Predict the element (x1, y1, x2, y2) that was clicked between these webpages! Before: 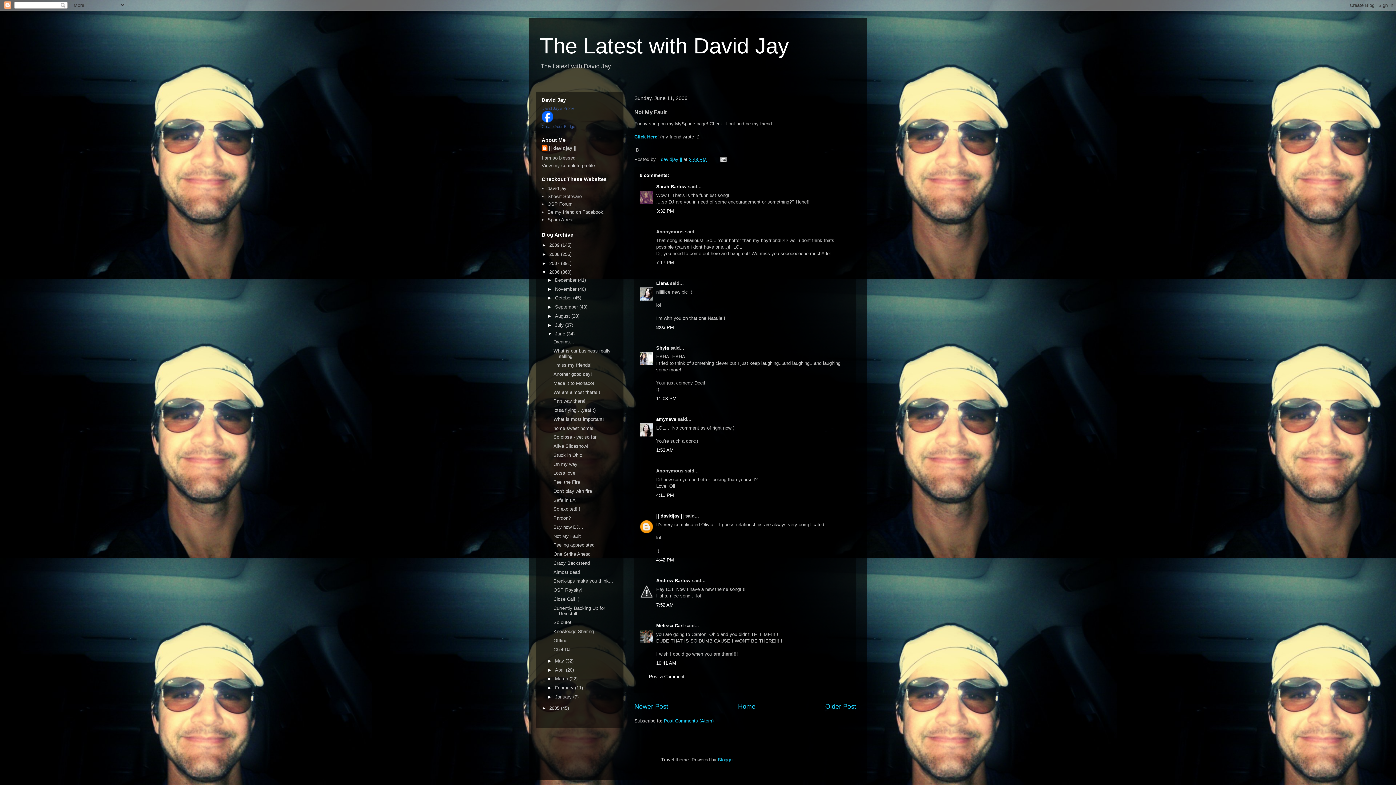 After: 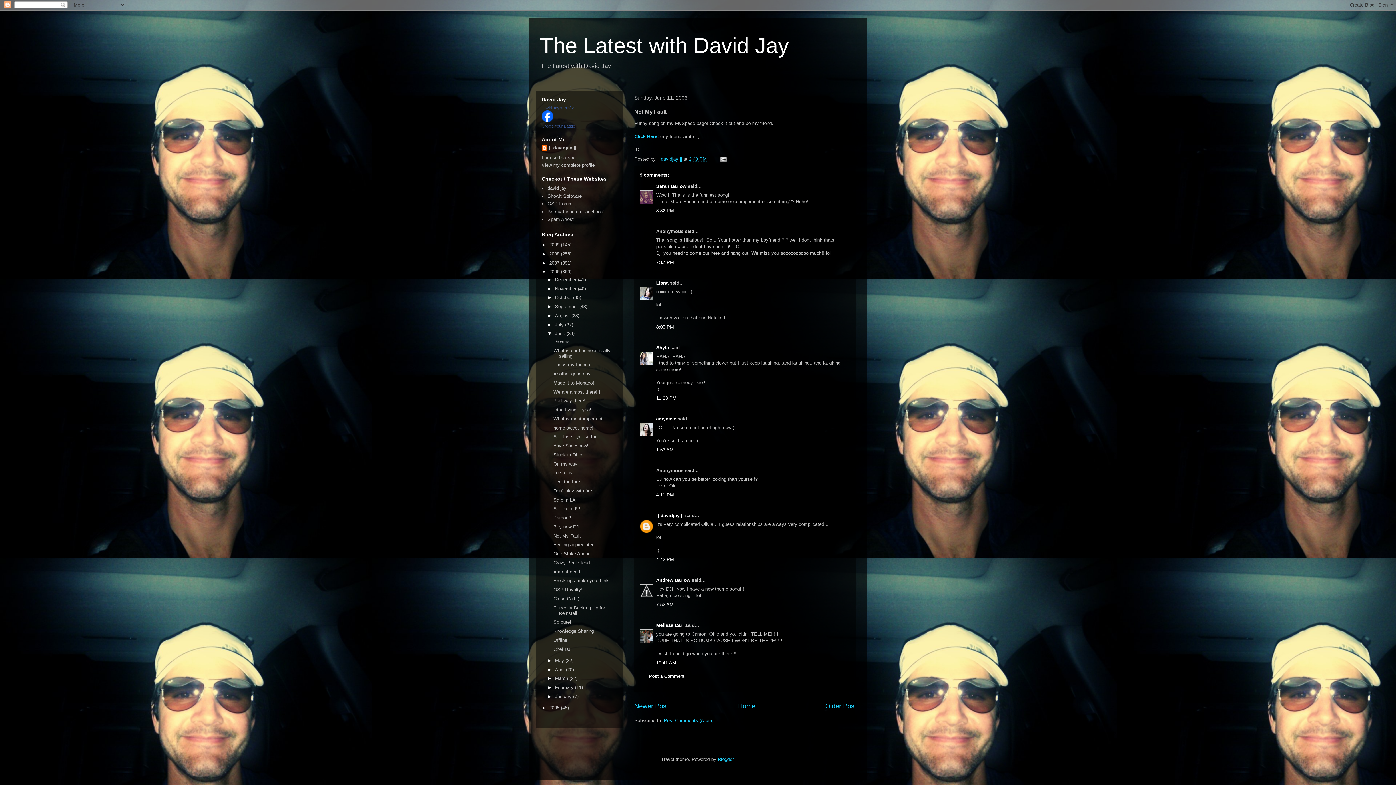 Action: bbox: (656, 447, 673, 452) label: 1:53 AM